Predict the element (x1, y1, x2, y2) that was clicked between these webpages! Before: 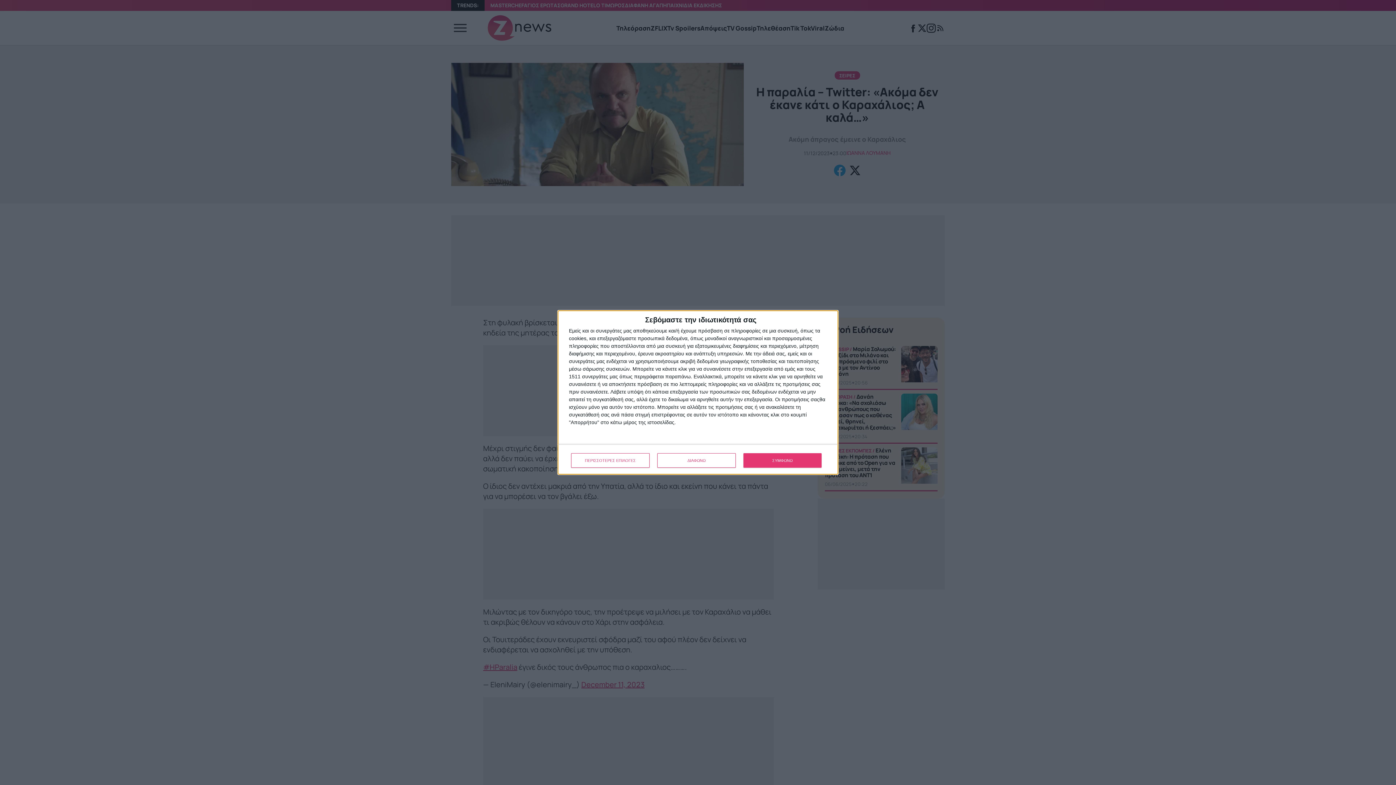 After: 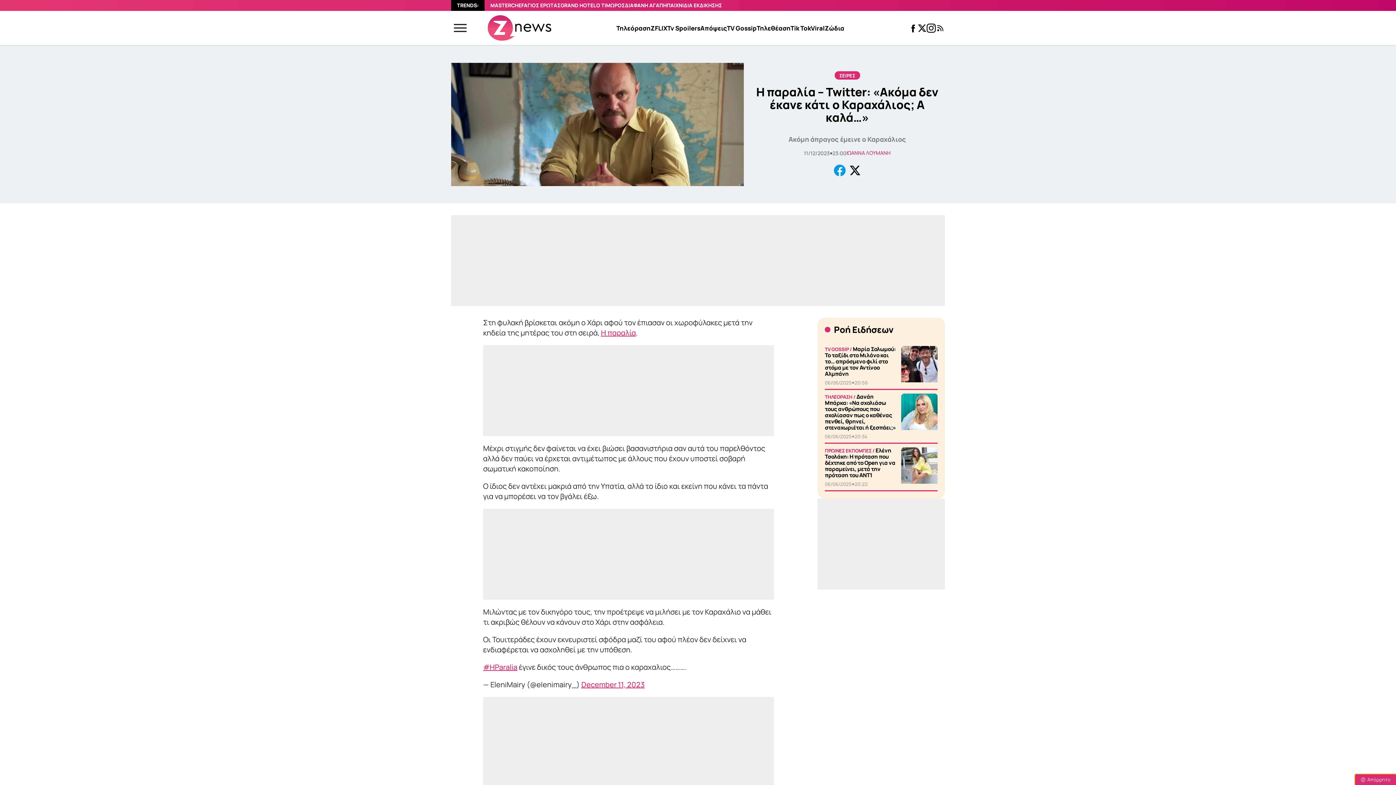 Action: label: ΣΥΜΦΩΝΩ bbox: (743, 453, 821, 468)